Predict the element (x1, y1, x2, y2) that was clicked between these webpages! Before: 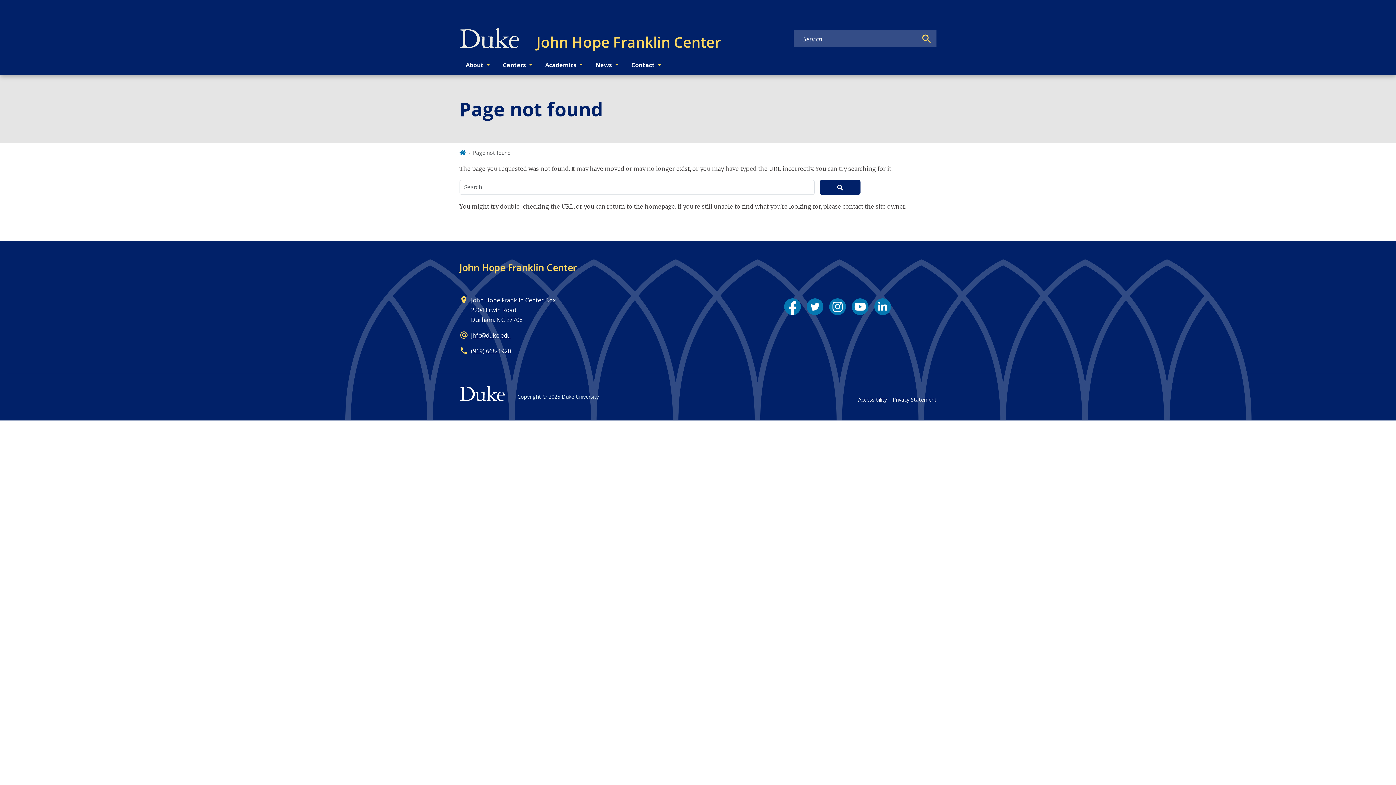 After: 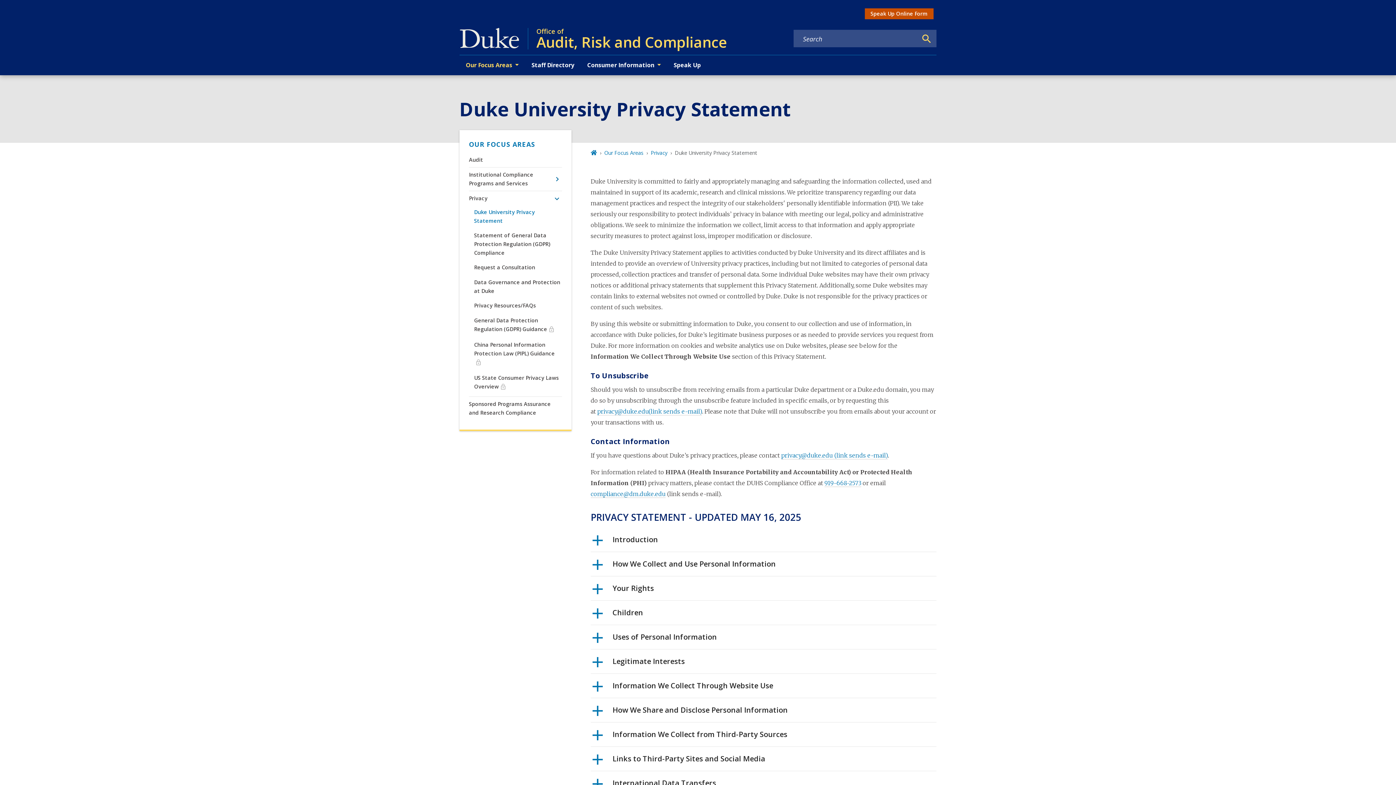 Action: label: Privacy Statement bbox: (892, 395, 936, 404)